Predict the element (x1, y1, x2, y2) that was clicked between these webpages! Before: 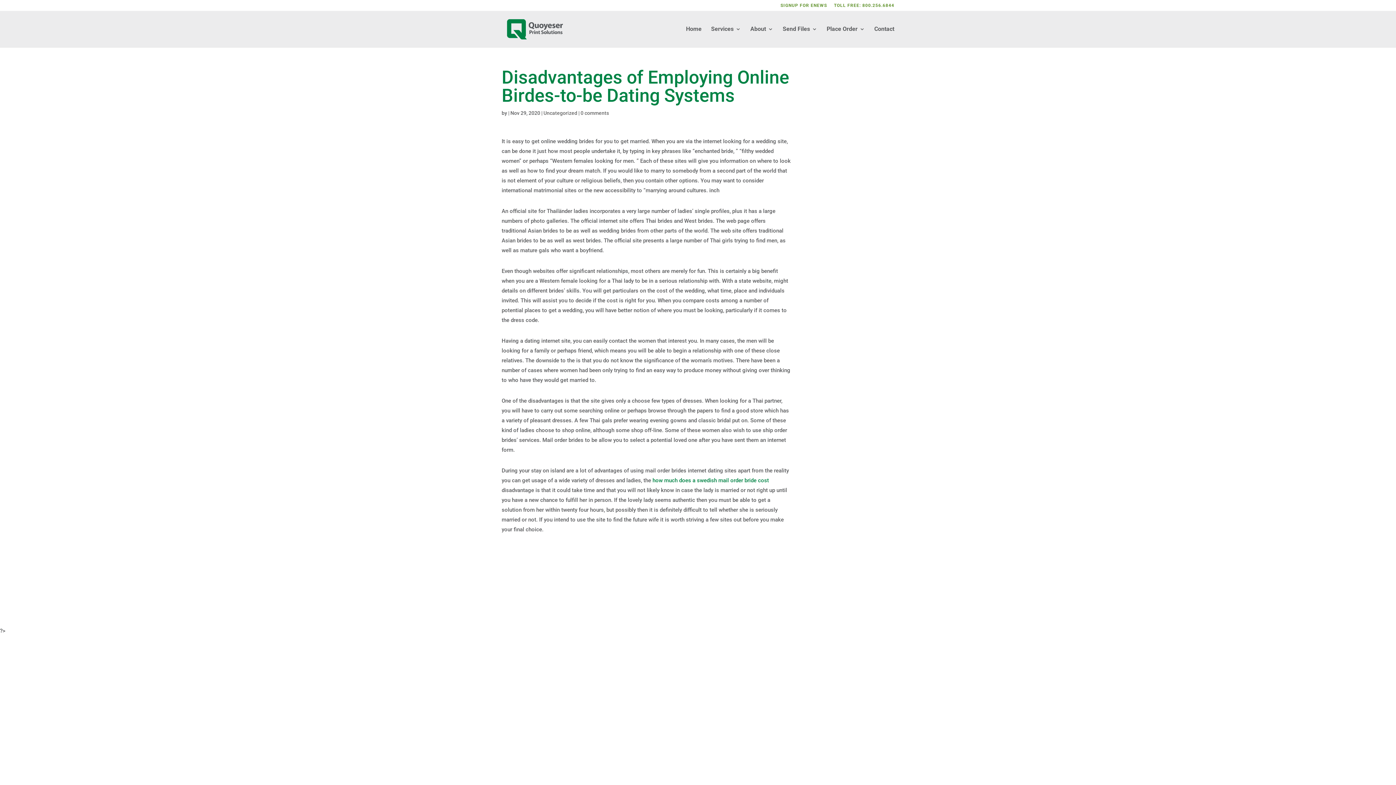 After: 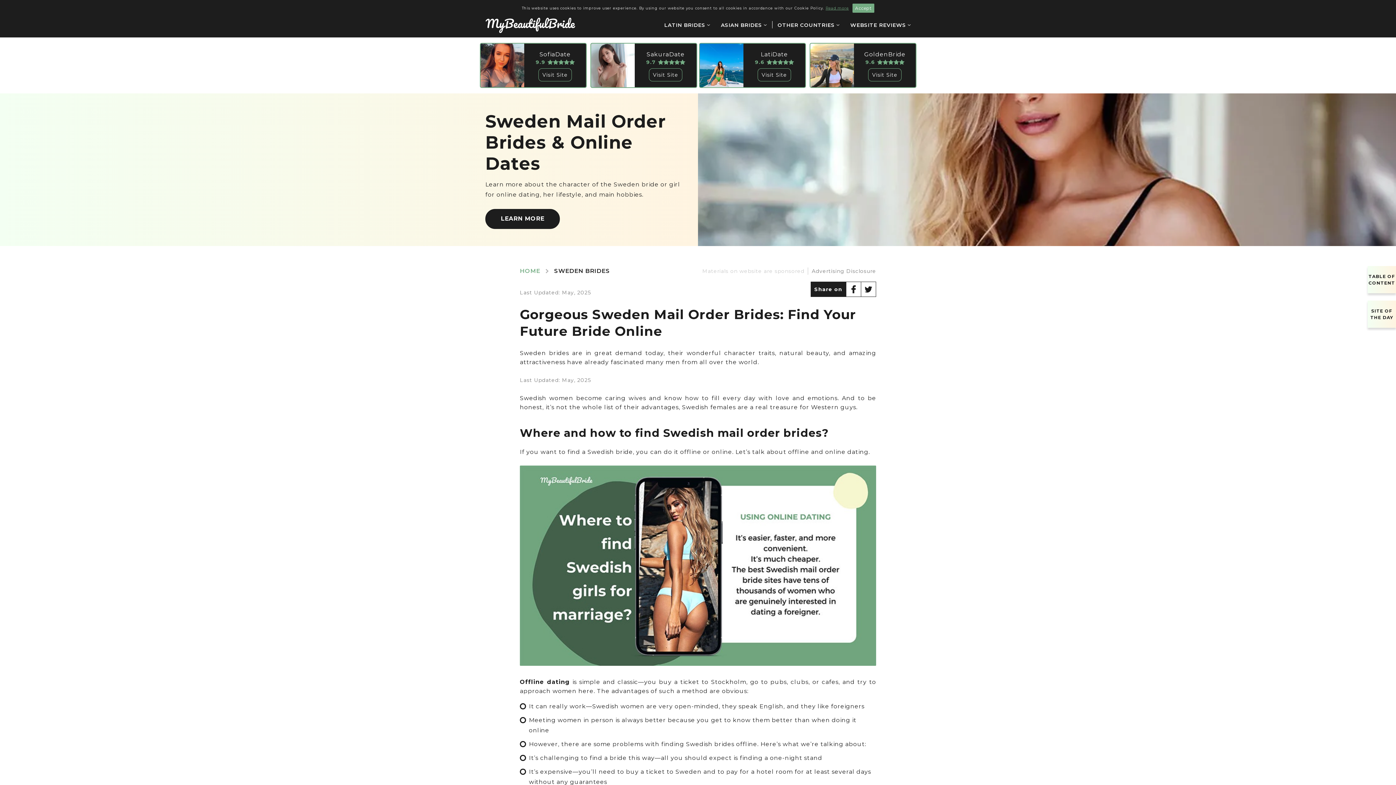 Action: bbox: (652, 477, 769, 484) label: how much does a swedish mail order bride cost